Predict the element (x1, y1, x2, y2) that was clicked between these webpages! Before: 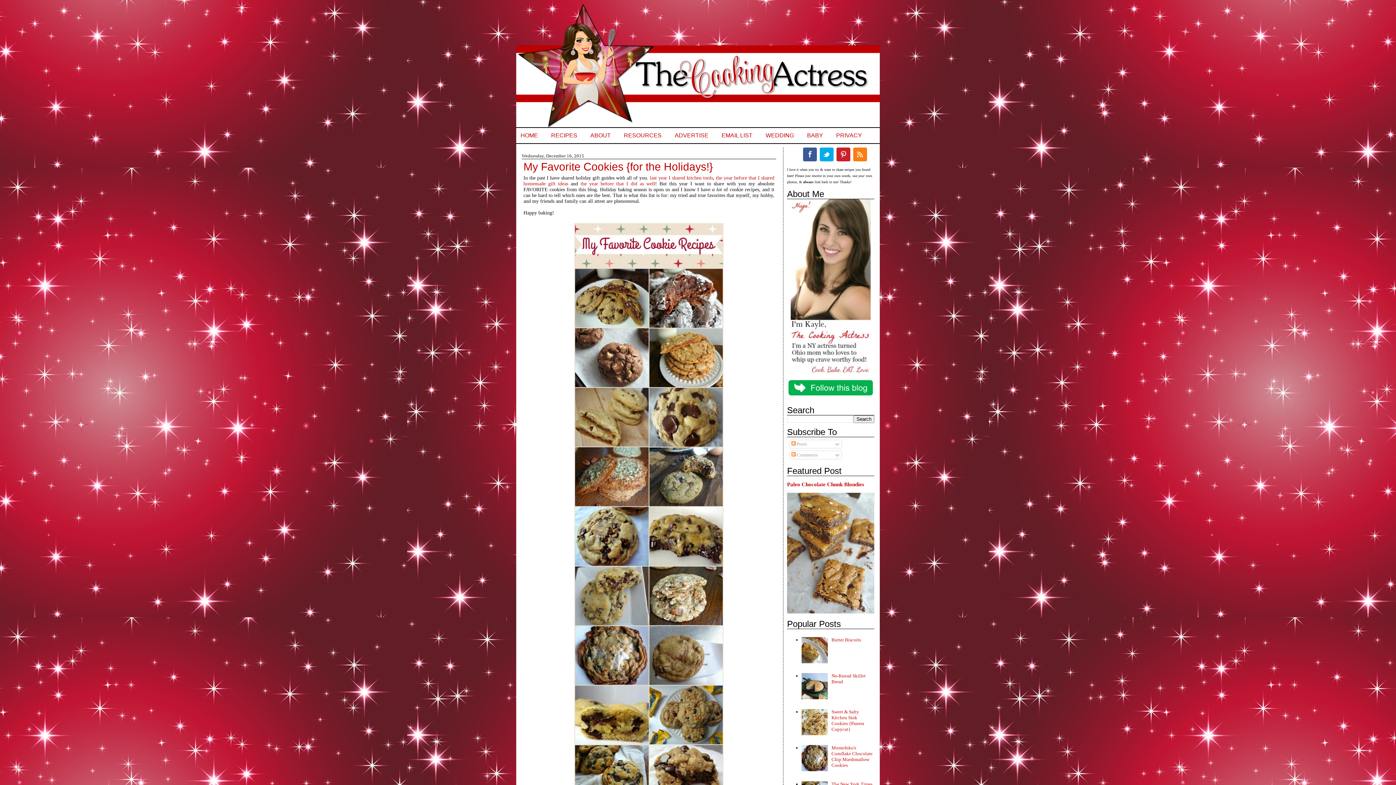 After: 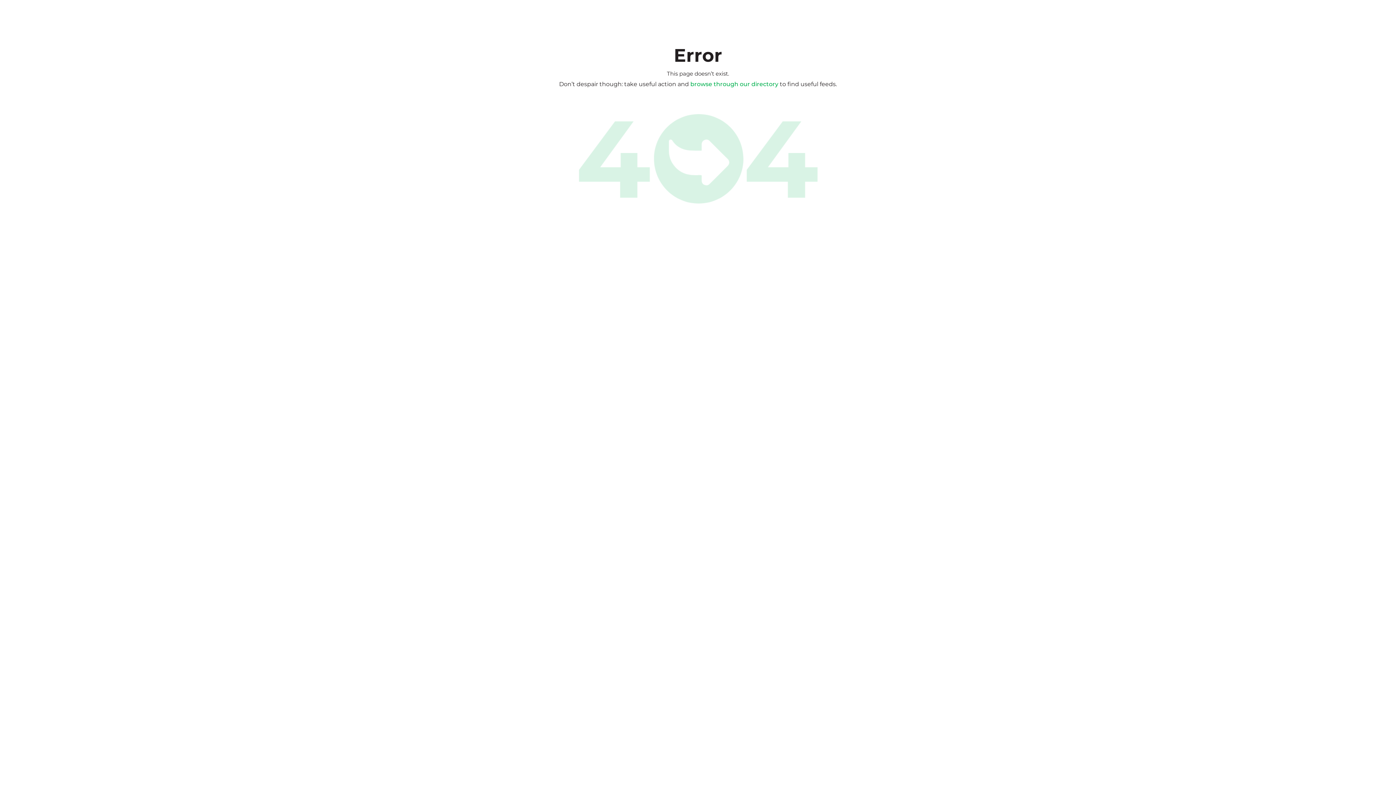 Action: bbox: (787, 380, 874, 395)